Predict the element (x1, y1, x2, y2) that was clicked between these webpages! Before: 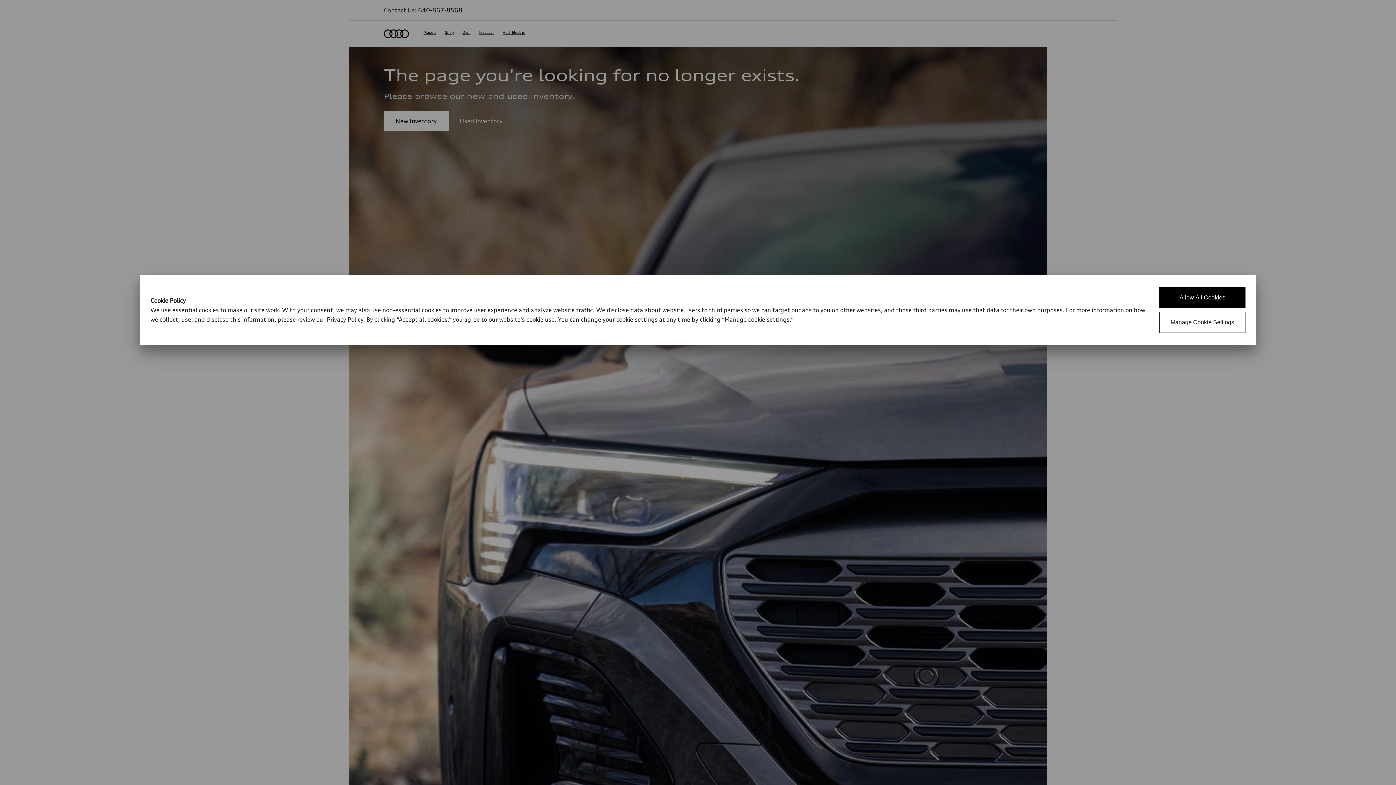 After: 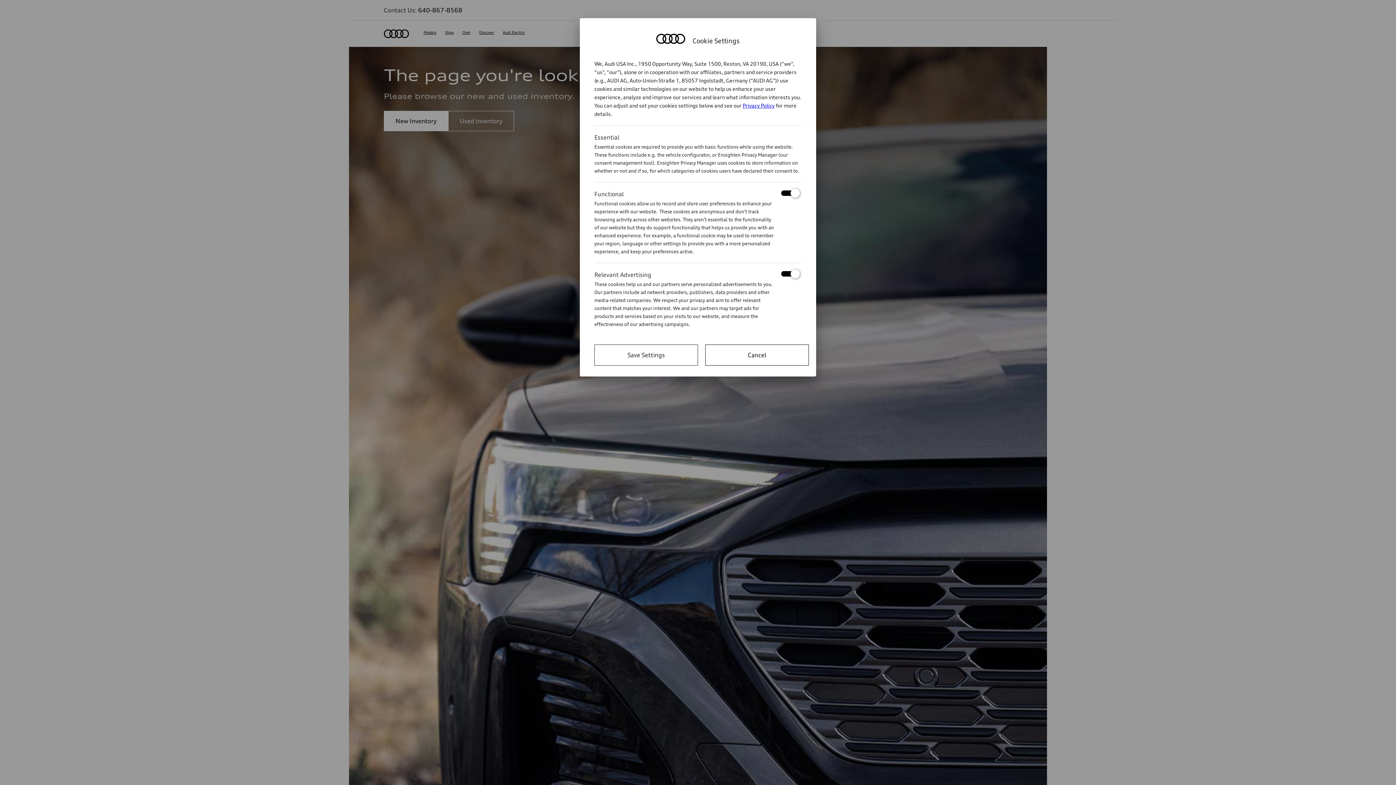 Action: bbox: (1159, 312, 1245, 333) label: Manage Cookie Settings